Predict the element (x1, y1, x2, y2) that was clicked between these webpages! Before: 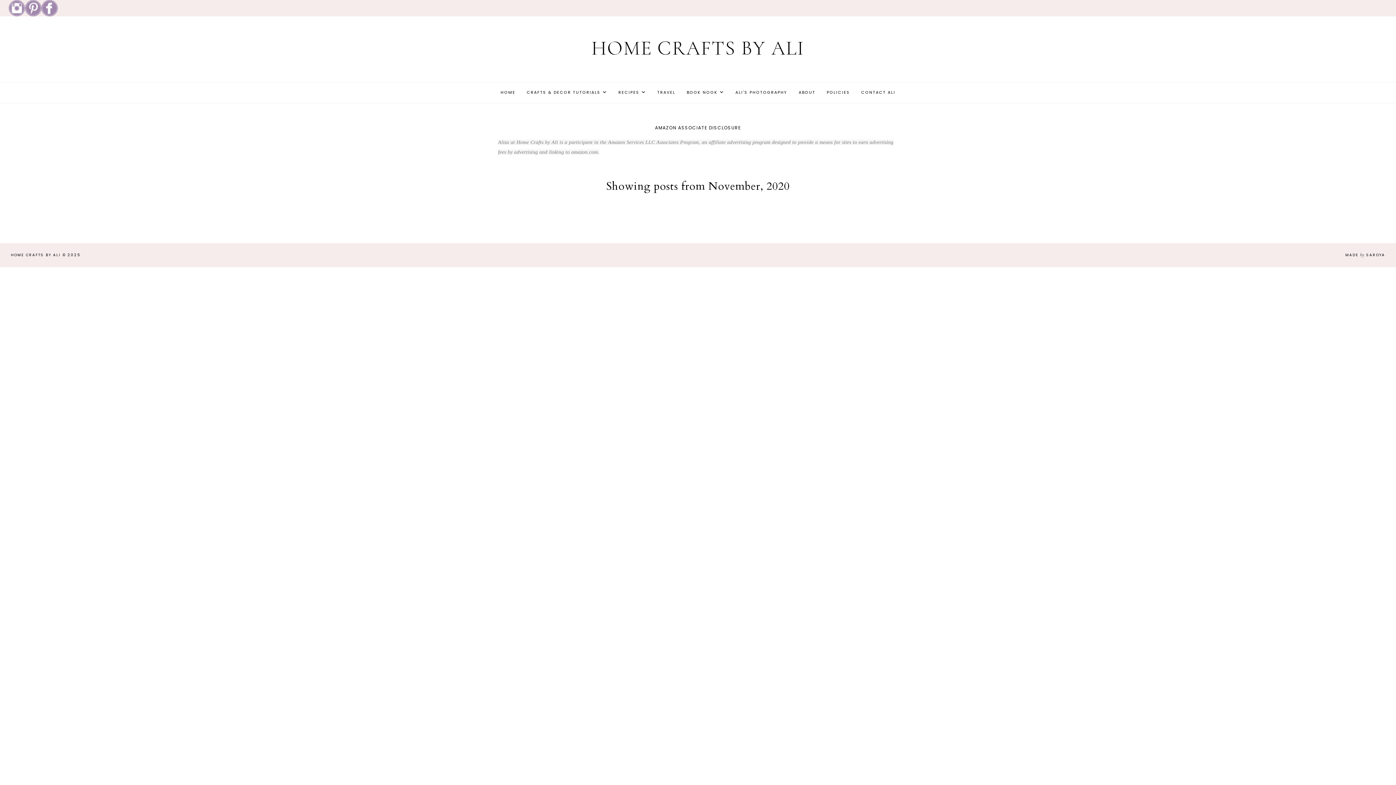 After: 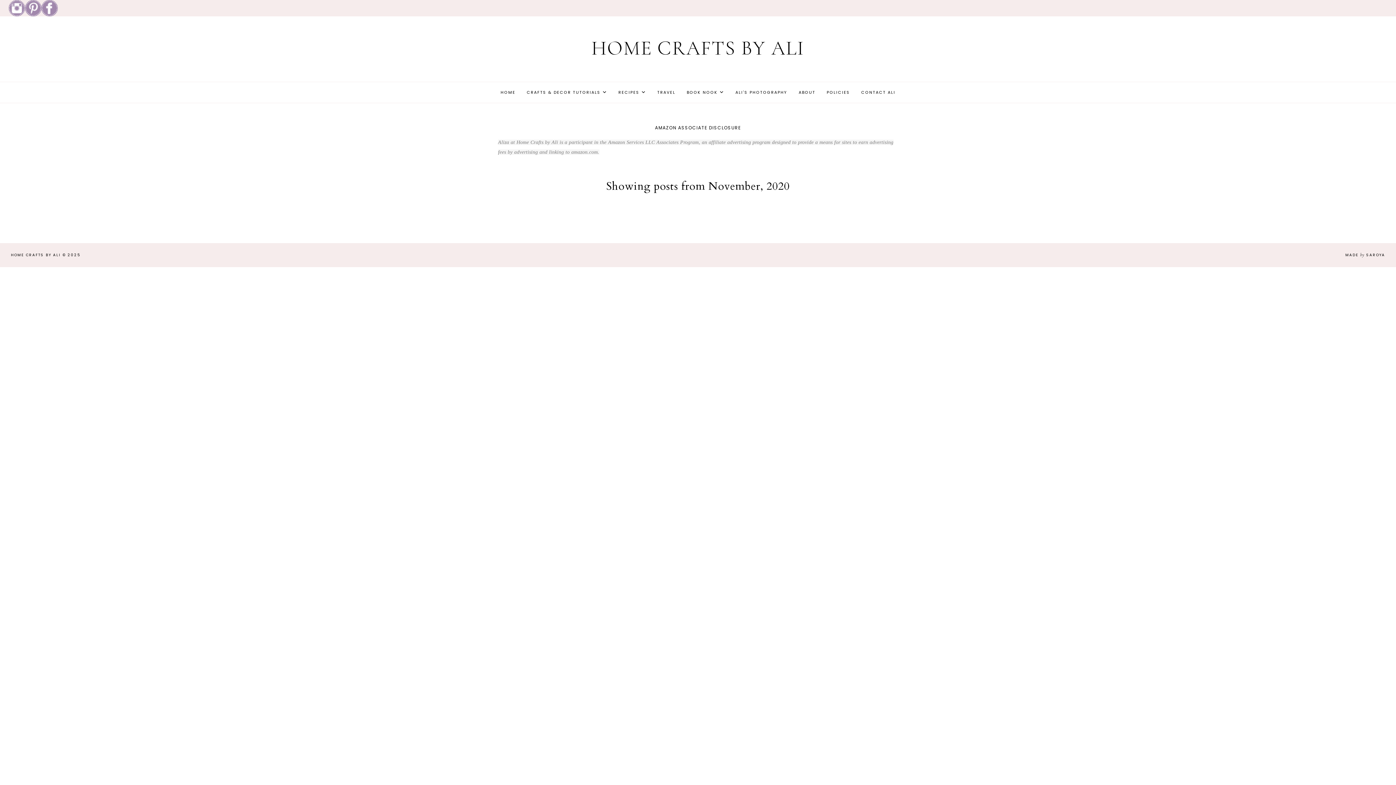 Action: bbox: (41, 0, 57, 5)